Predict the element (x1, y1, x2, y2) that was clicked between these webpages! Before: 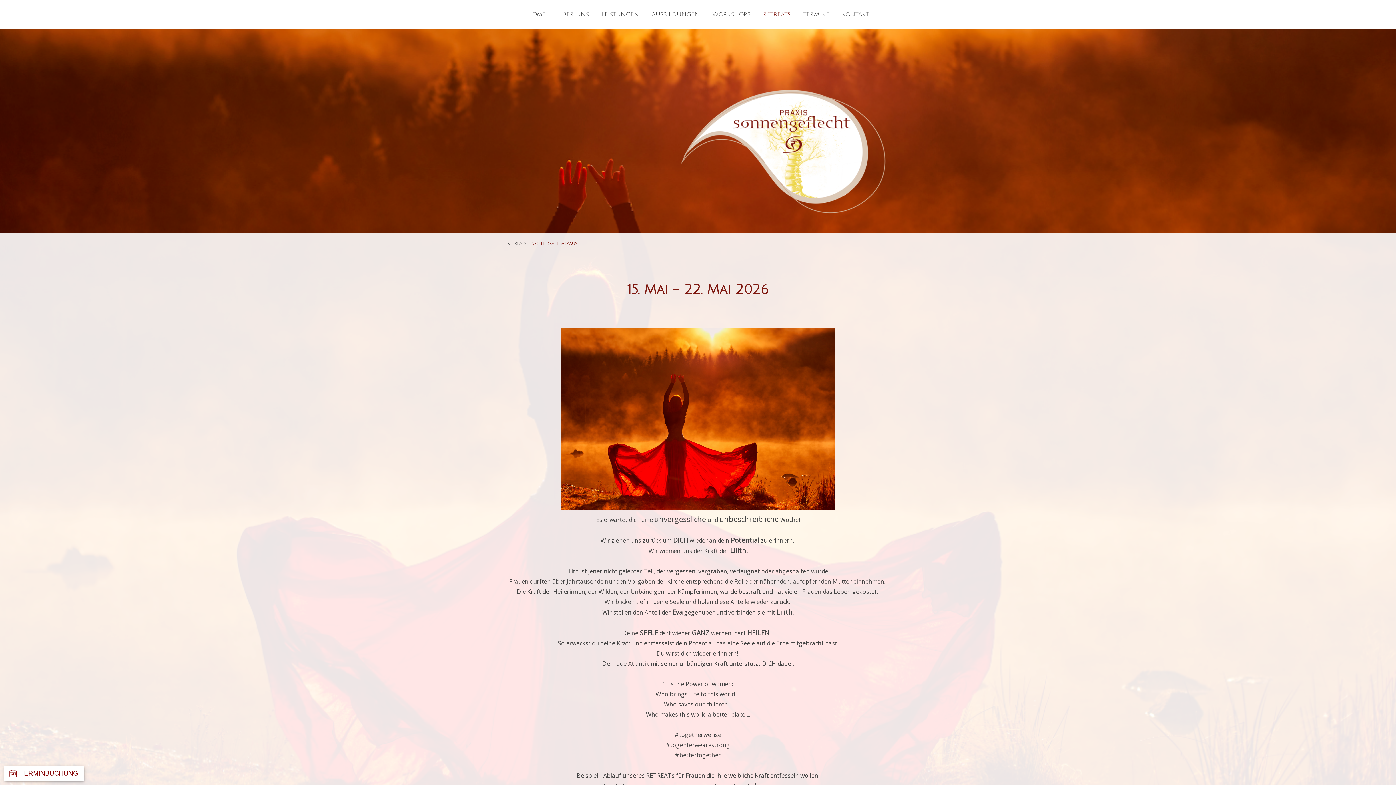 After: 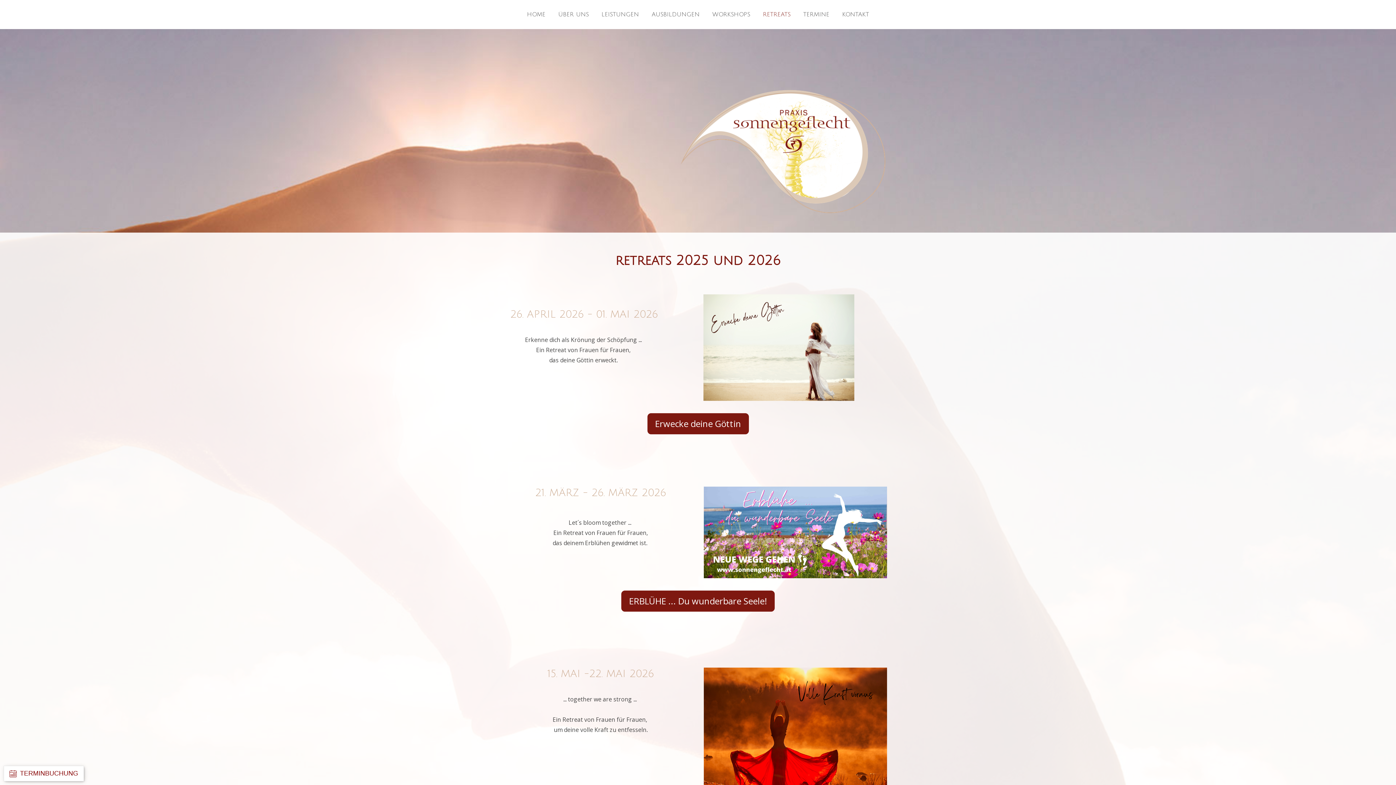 Action: bbox: (507, 241, 526, 246) label: RETREATS